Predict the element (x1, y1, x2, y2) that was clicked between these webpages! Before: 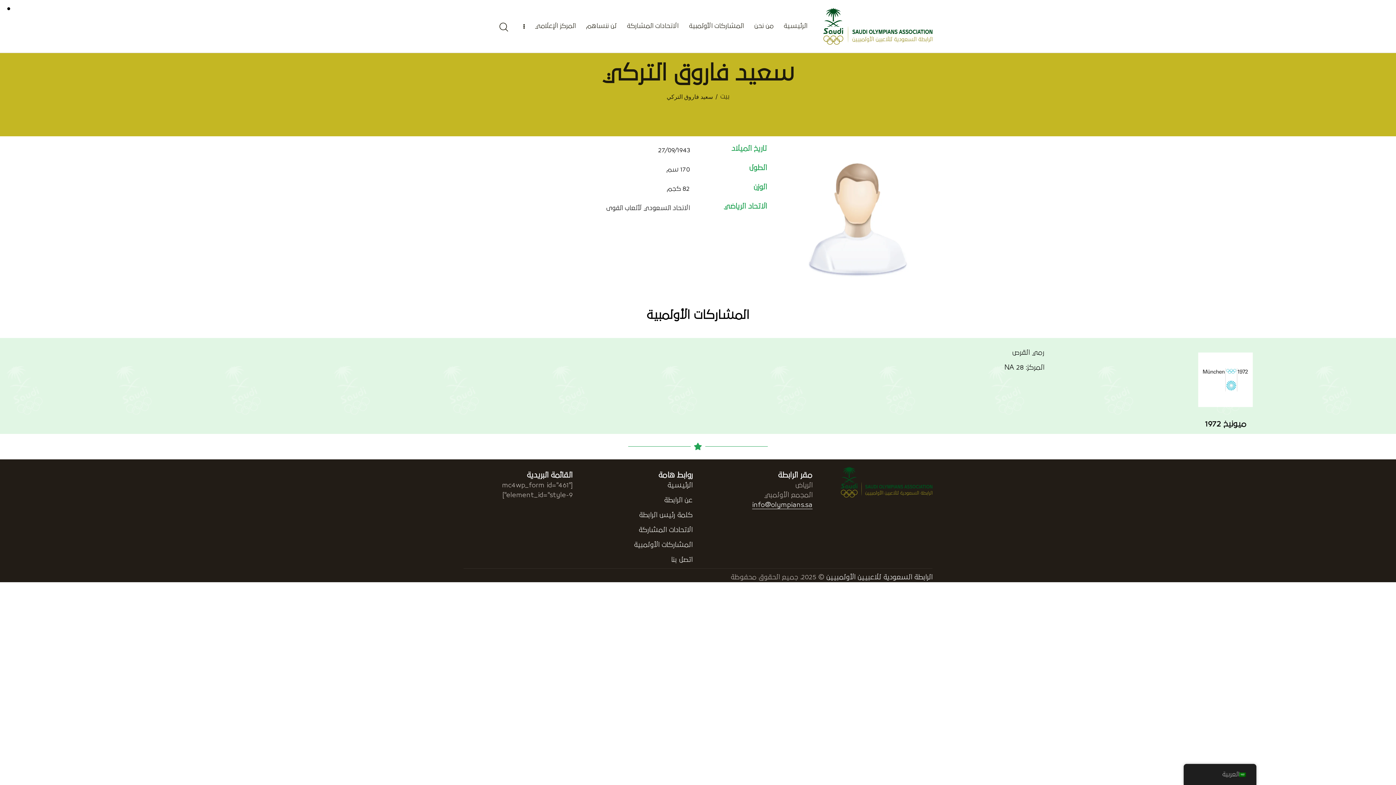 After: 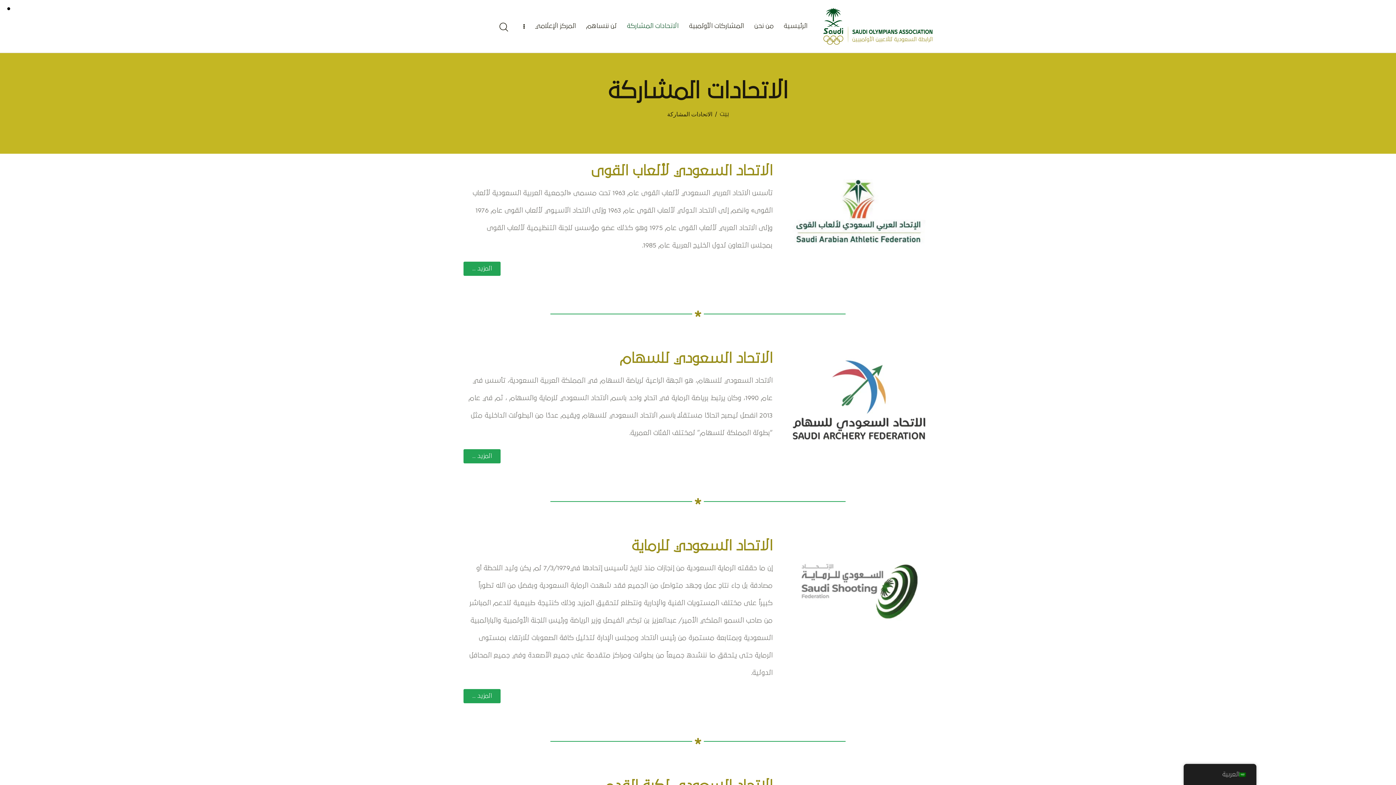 Action: bbox: (621, 16, 683, 35) label: الاتحادات المشاركة